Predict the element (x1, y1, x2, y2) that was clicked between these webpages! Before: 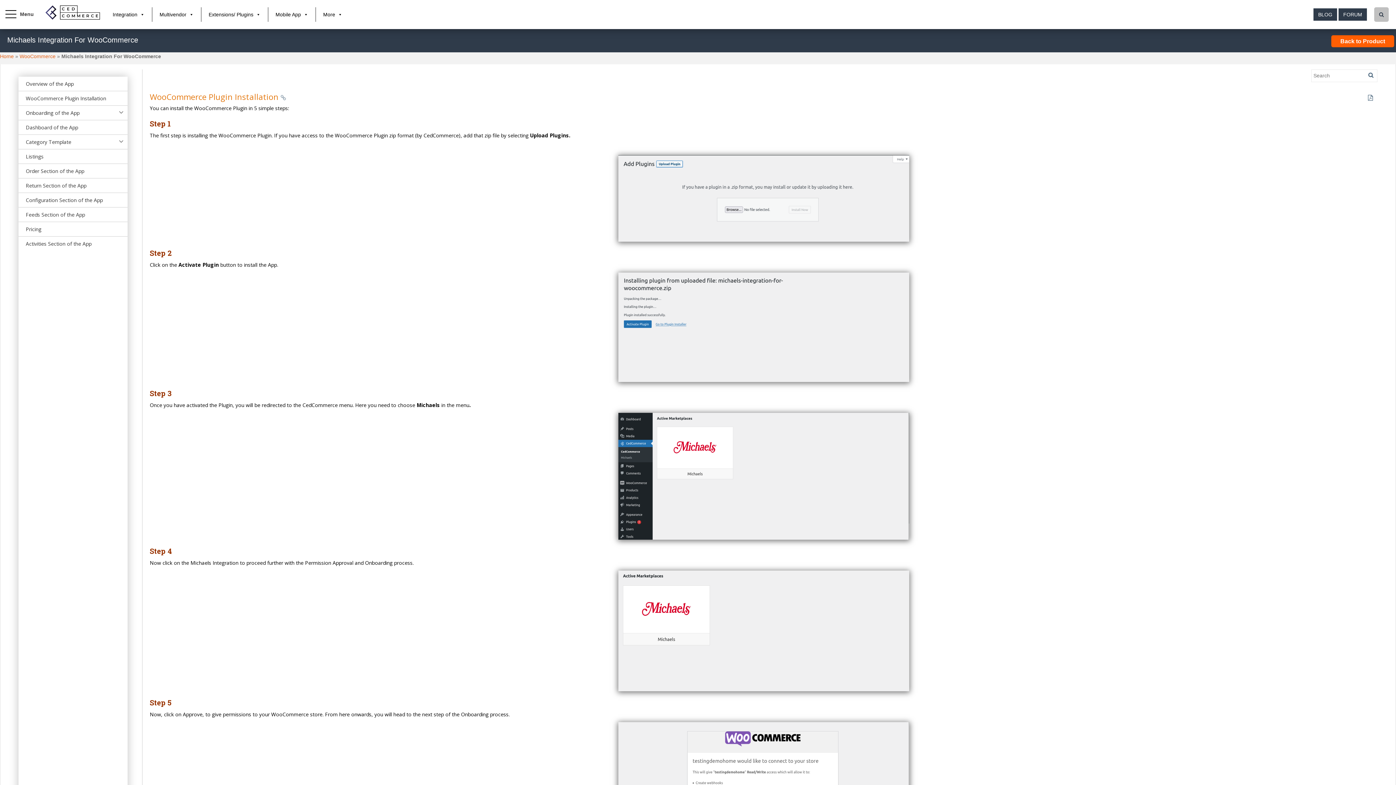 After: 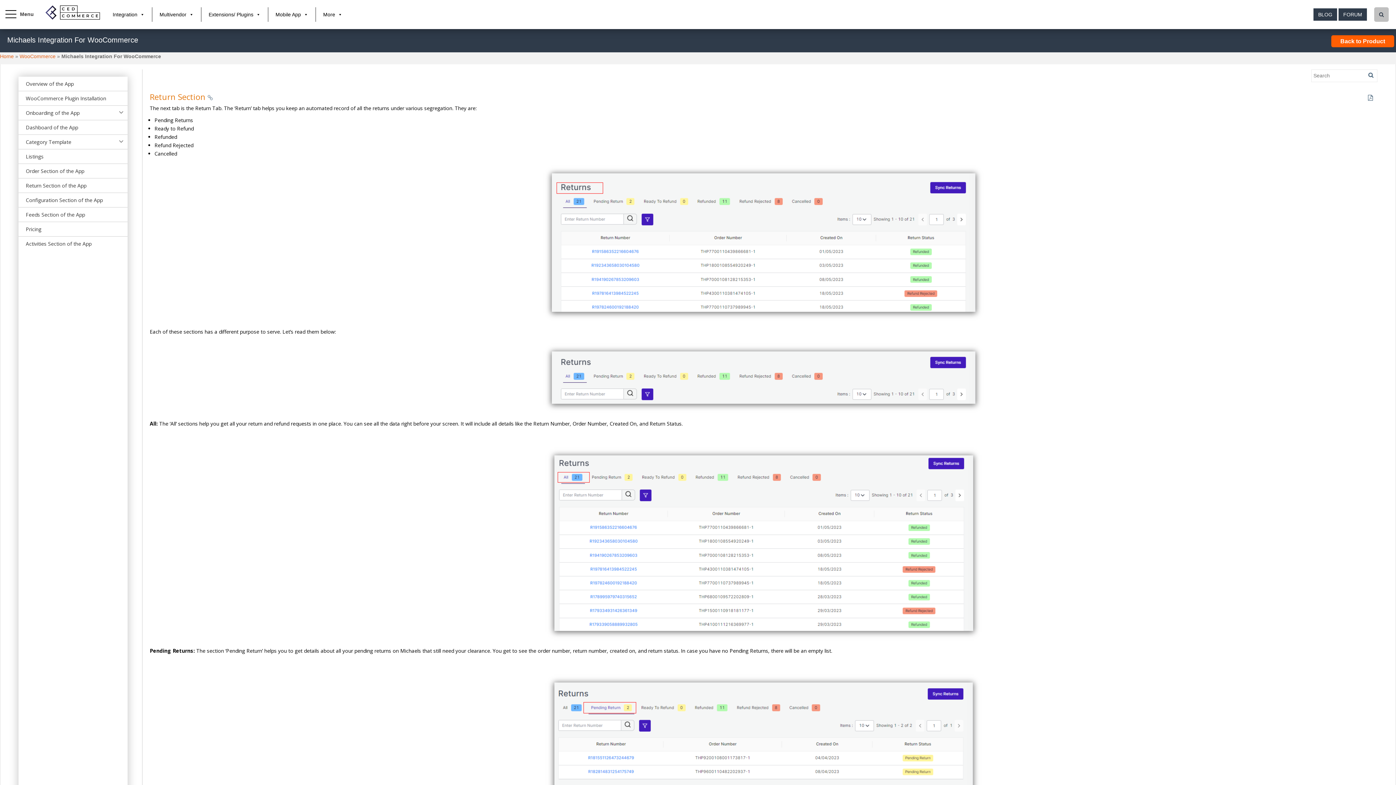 Action: label: Return Section of the App bbox: (18, 178, 127, 192)